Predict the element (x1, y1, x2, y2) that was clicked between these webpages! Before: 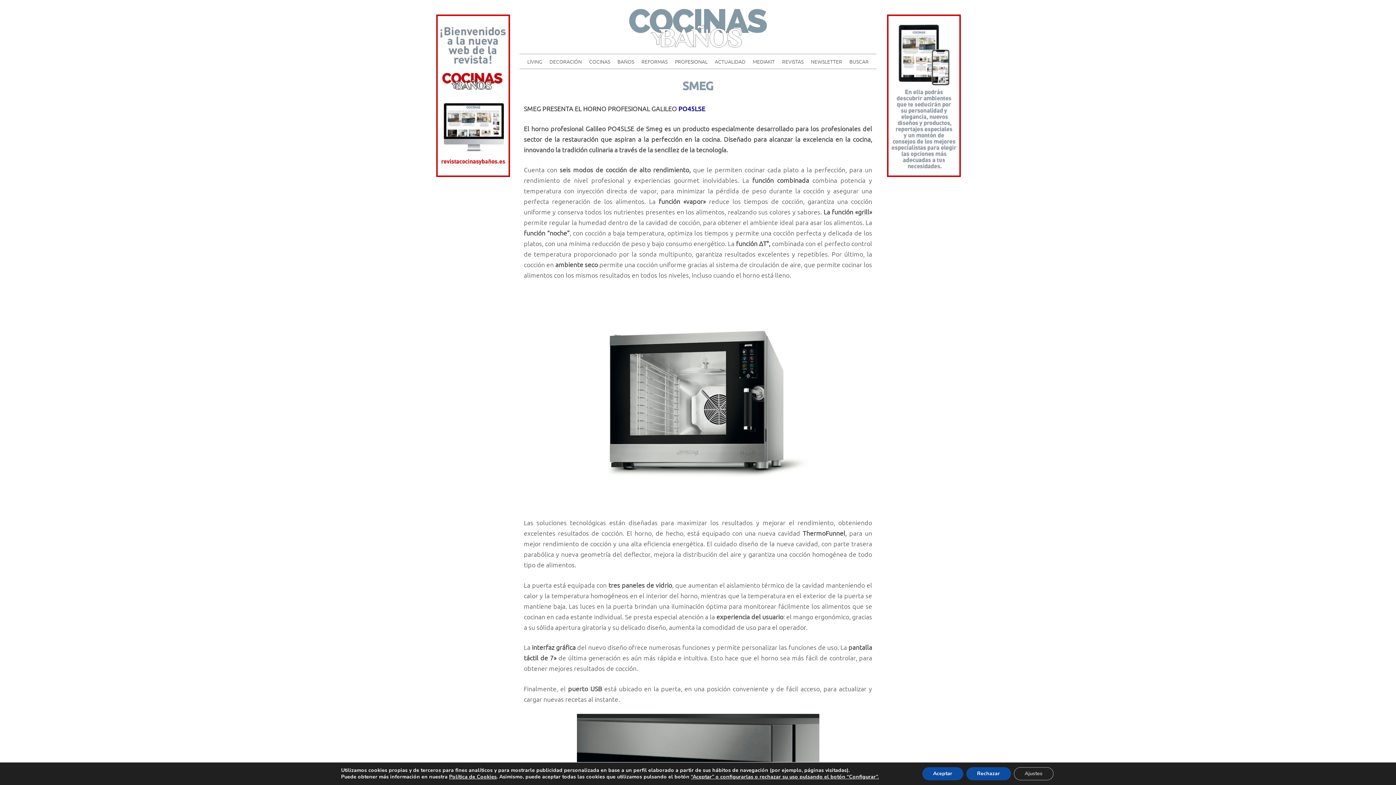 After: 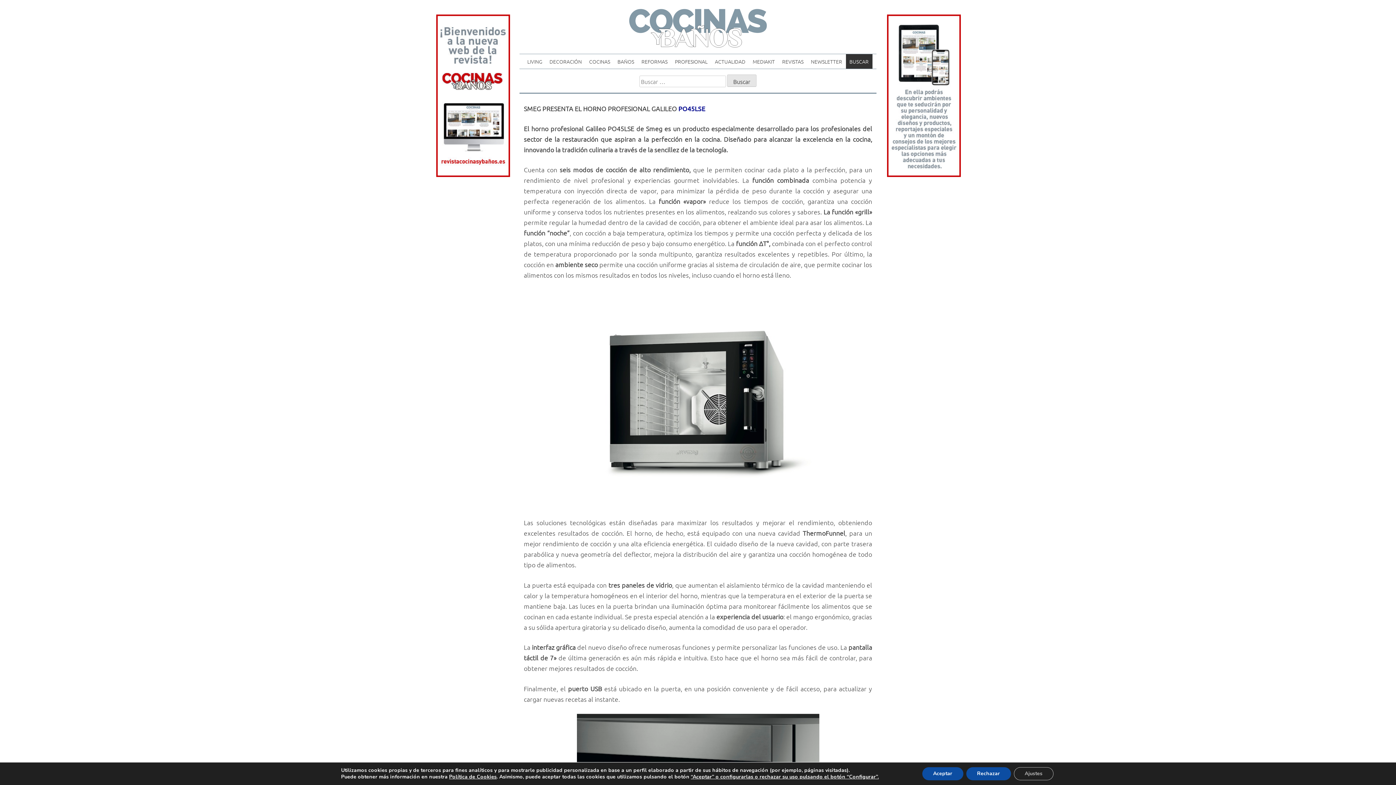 Action: bbox: (846, 54, 872, 68) label: BUSCAR